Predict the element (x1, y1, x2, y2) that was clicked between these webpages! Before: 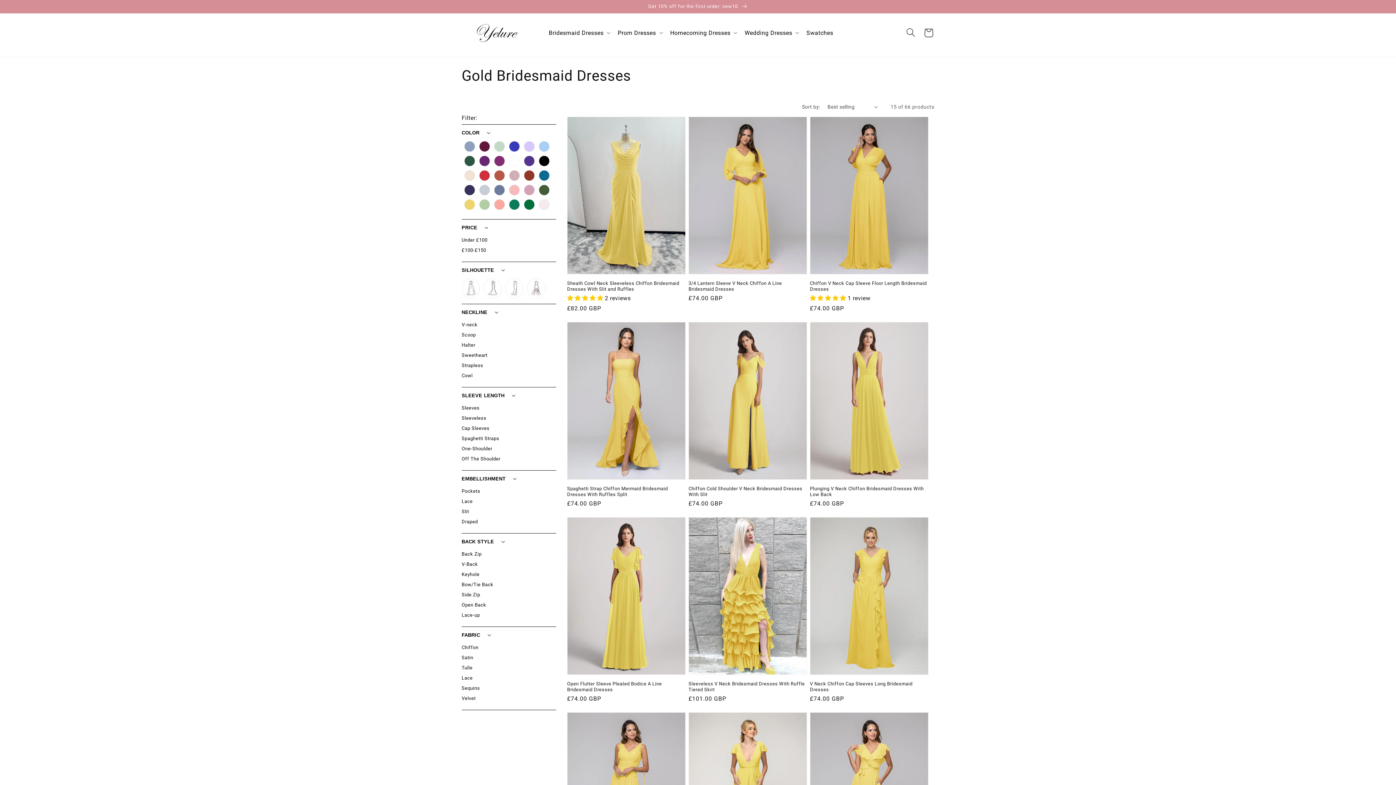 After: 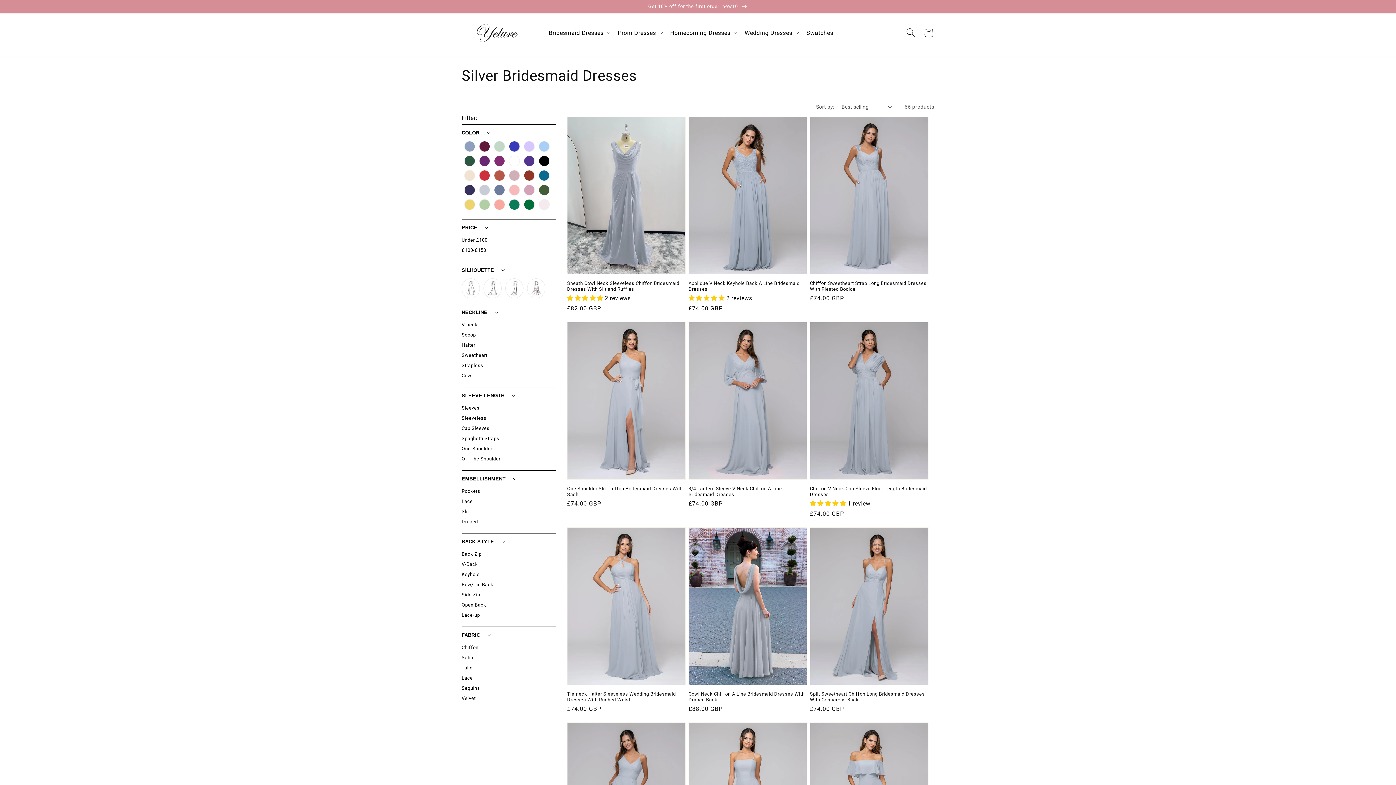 Action: bbox: (479, 184, 490, 195)